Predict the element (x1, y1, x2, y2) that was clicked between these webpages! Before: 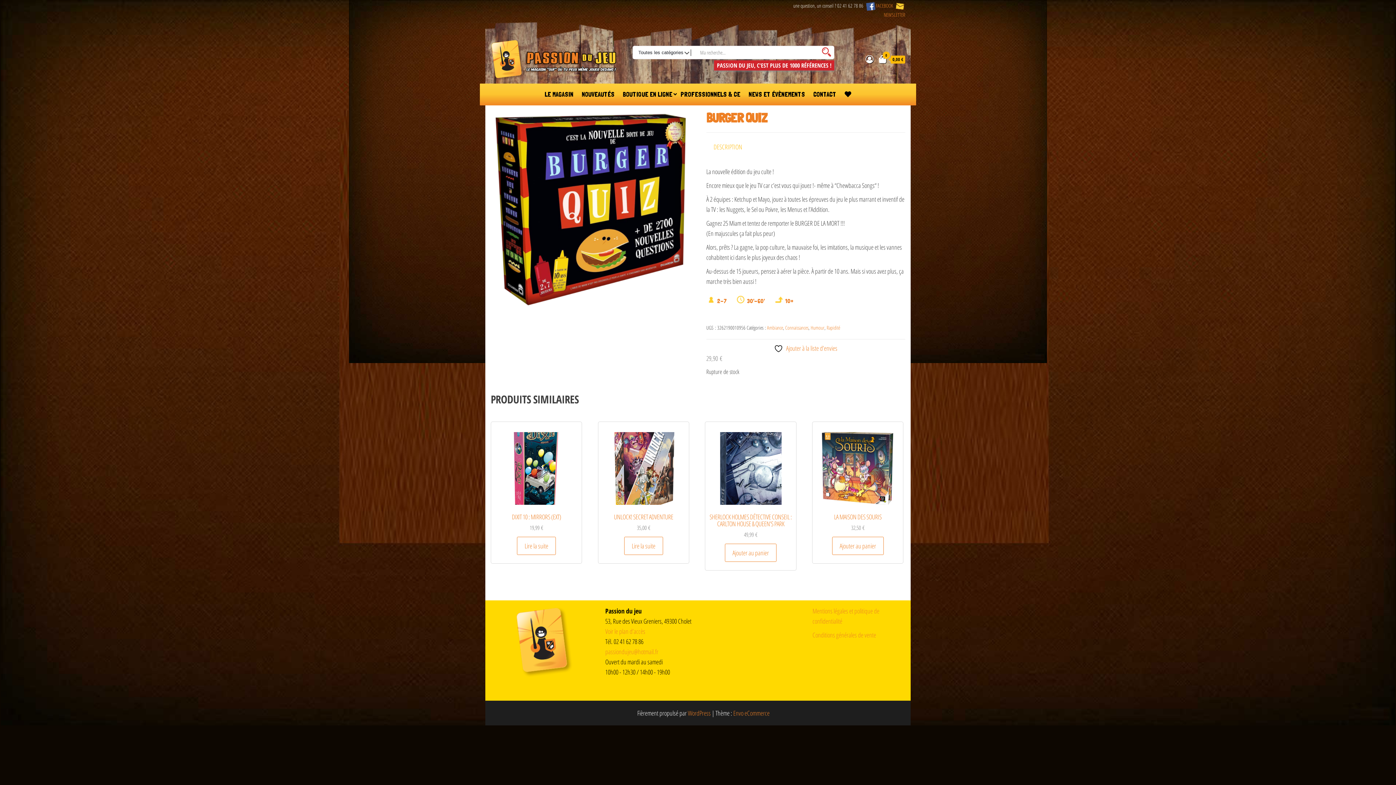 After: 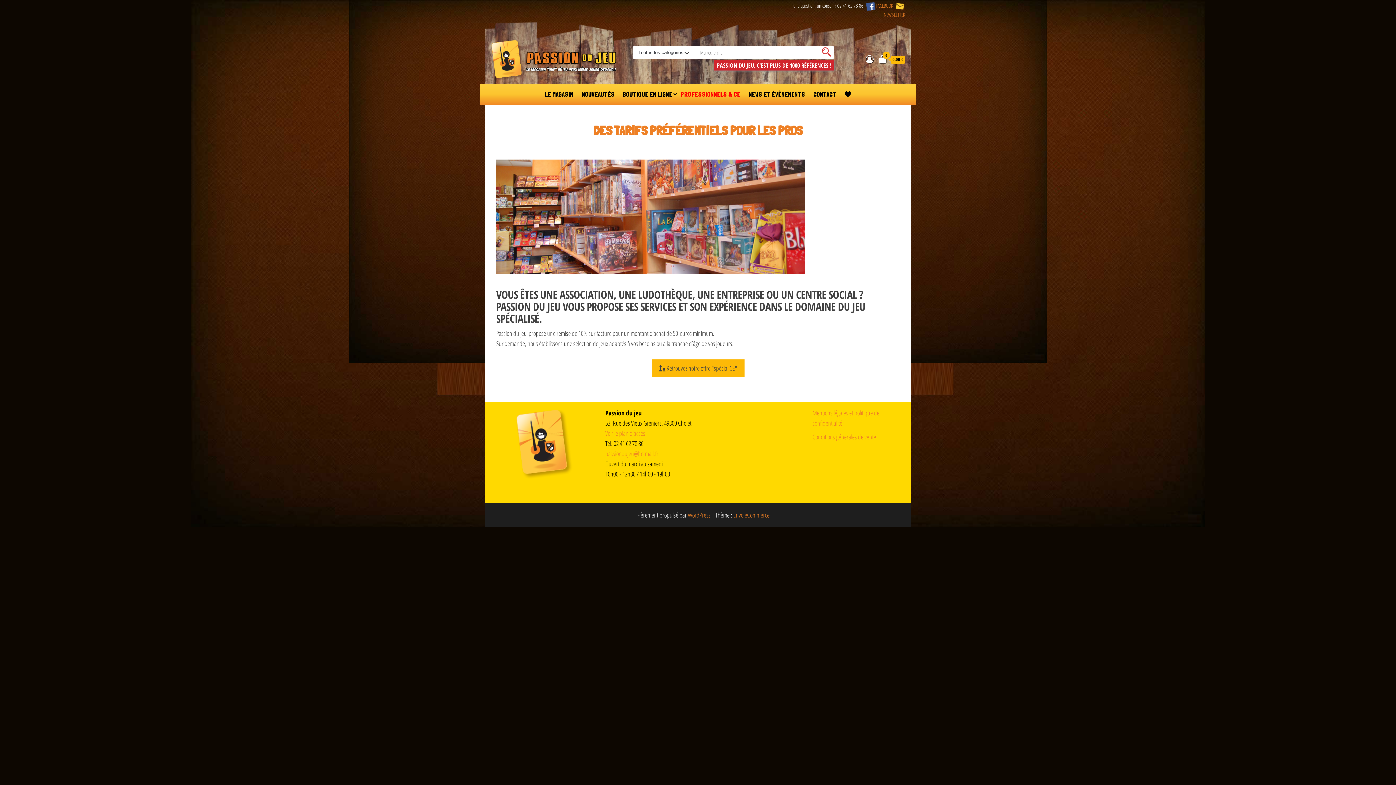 Action: label: PROFESSIONNELS & CE bbox: (677, 83, 744, 105)